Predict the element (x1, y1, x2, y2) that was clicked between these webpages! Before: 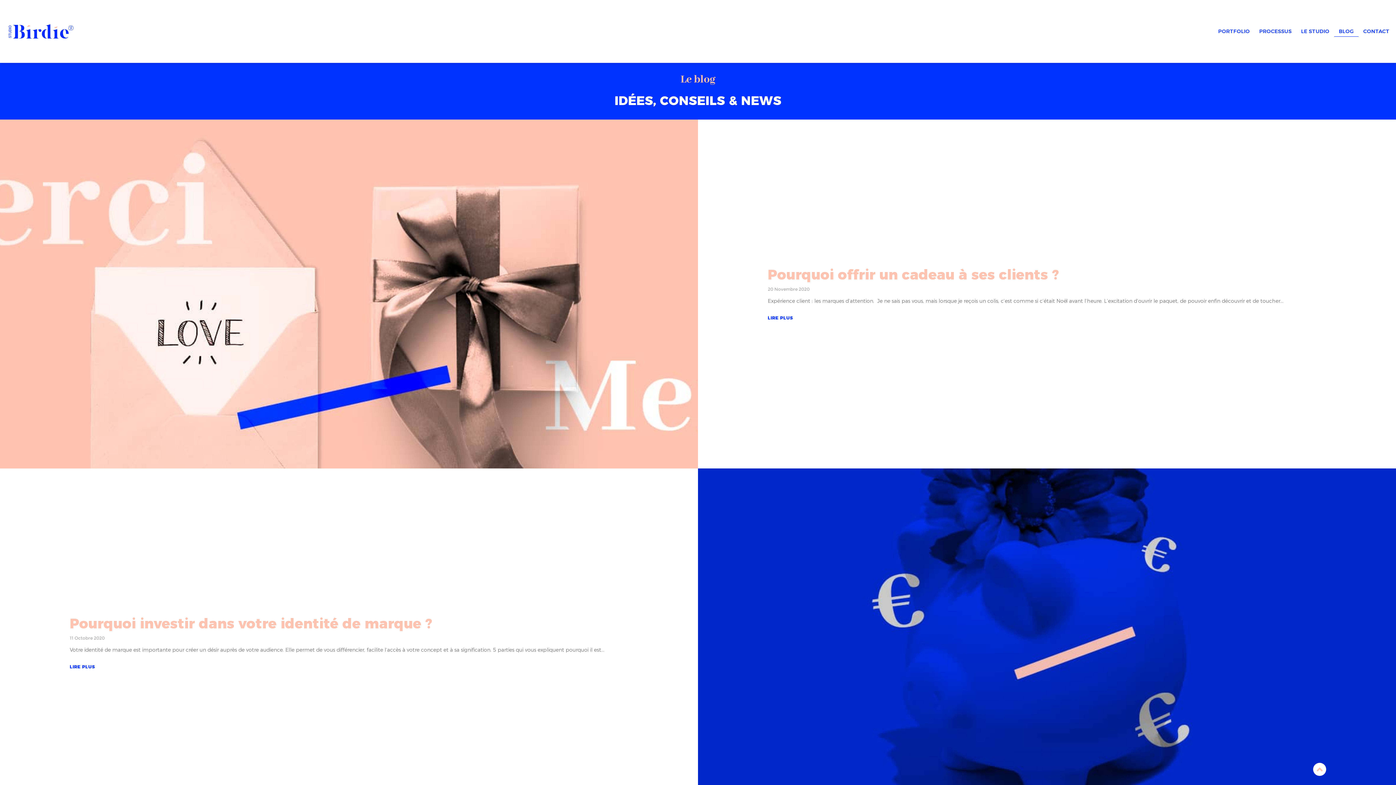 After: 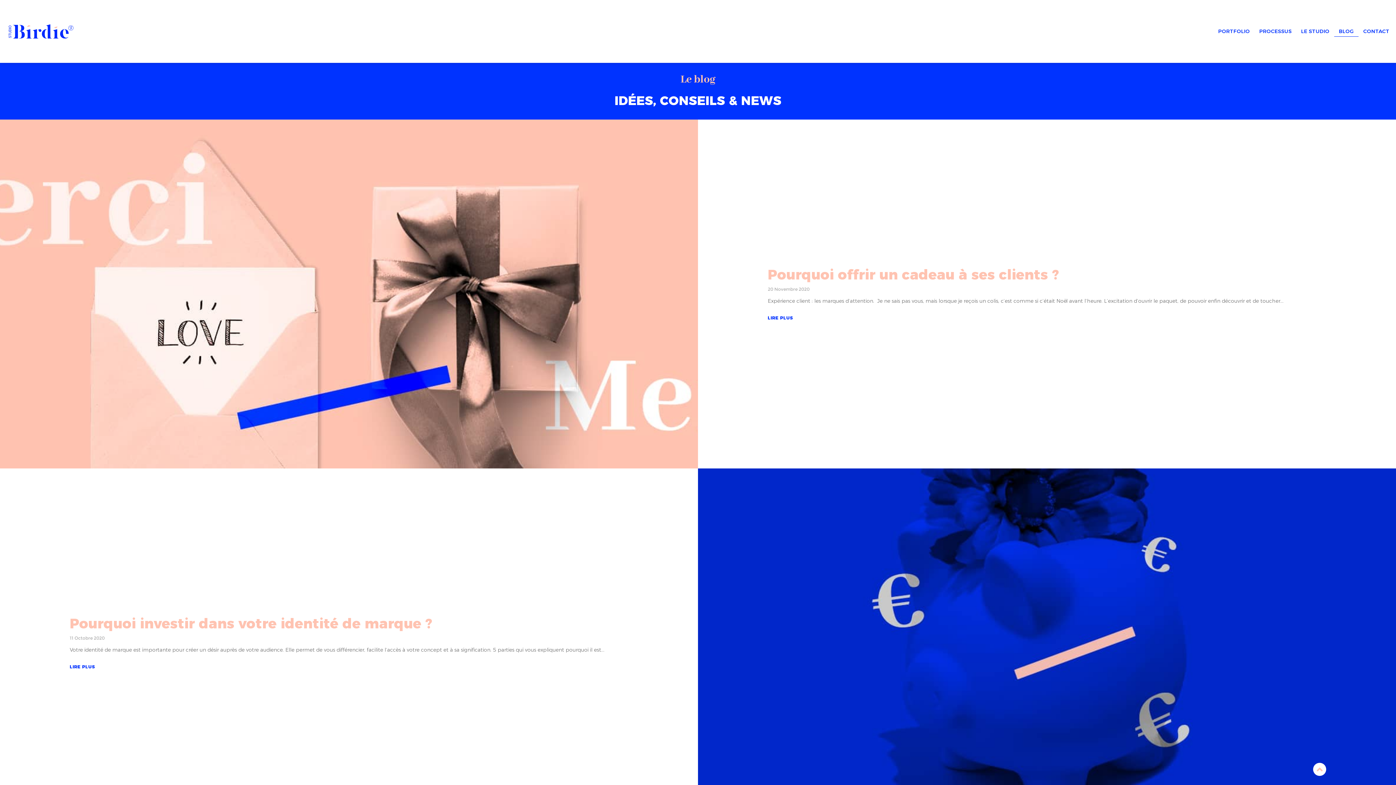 Action: bbox: (1313, 763, 1326, 776)